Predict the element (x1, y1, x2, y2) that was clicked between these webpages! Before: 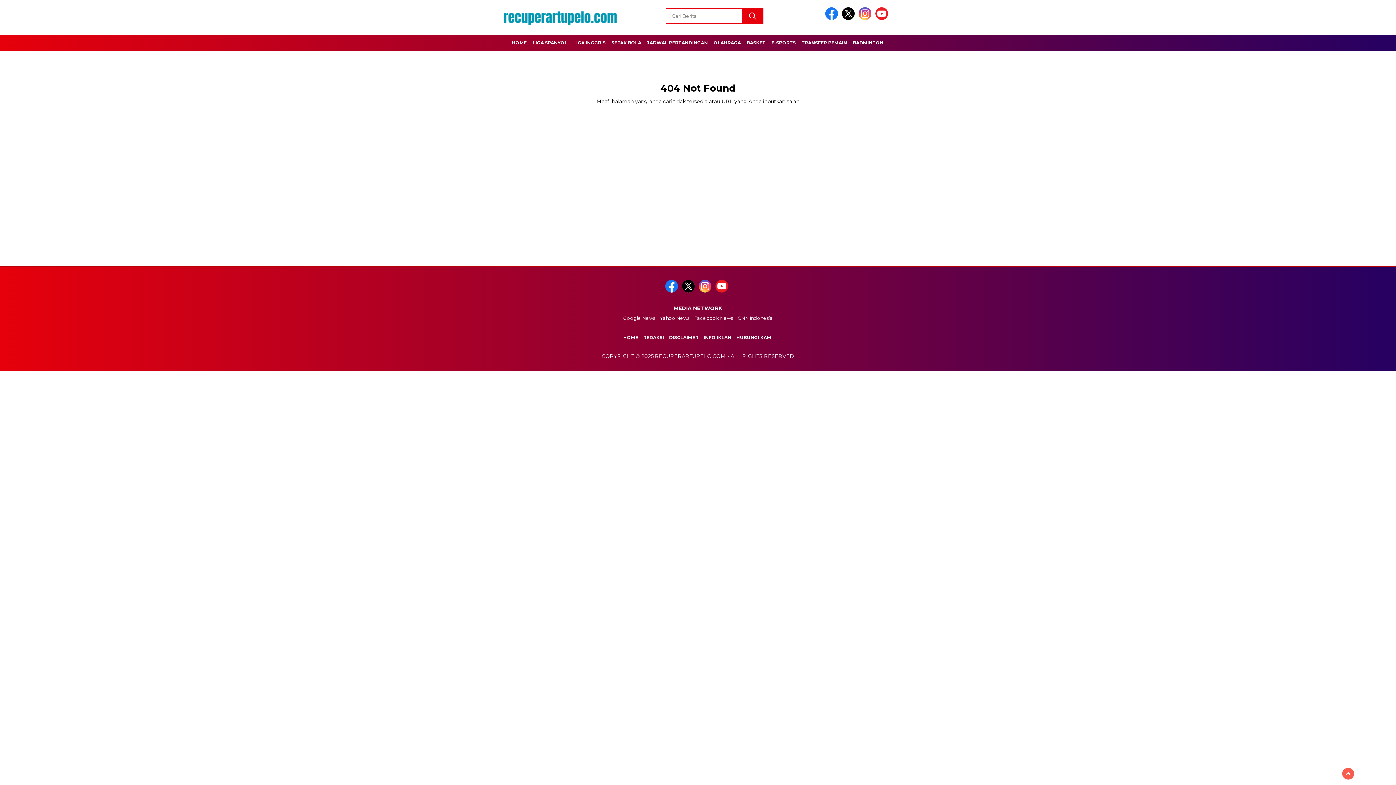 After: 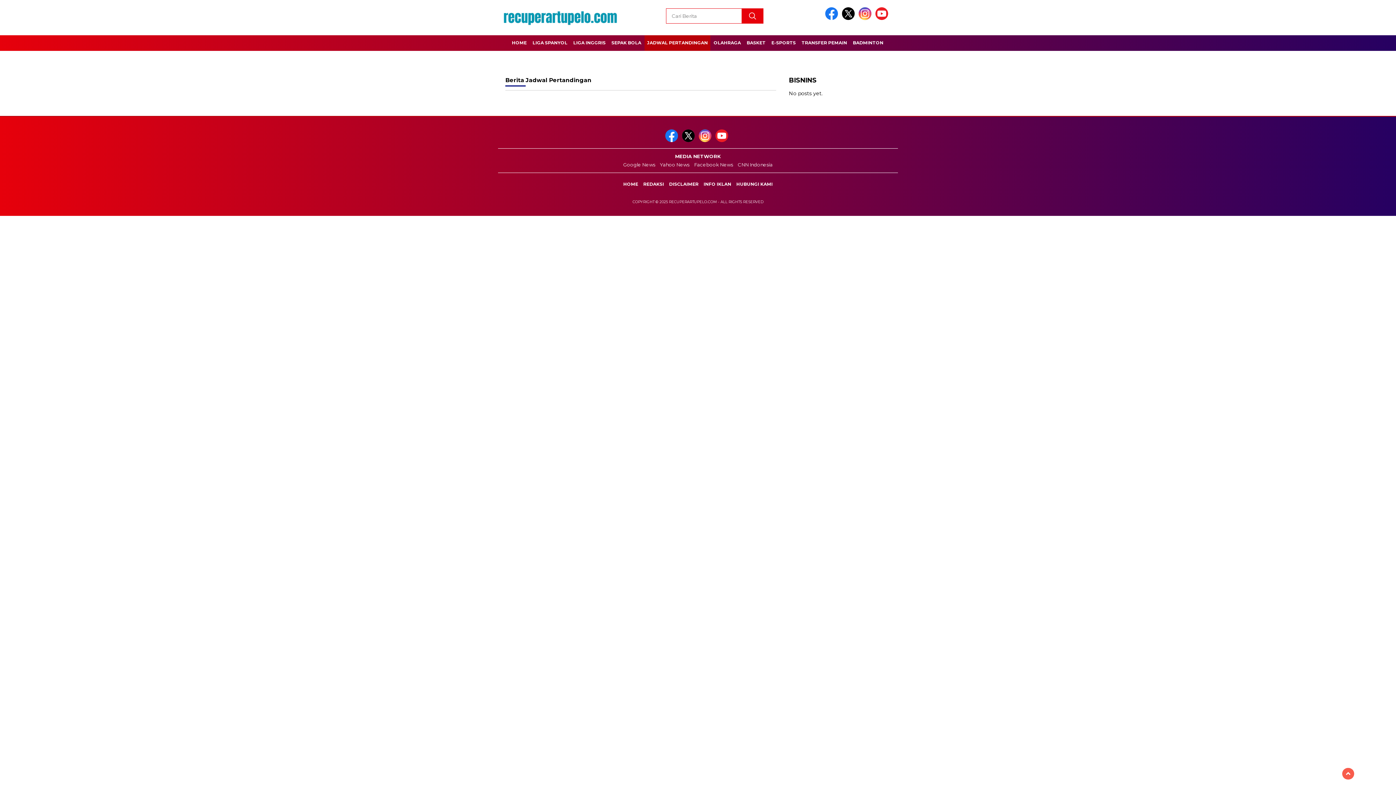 Action: bbox: (644, 35, 710, 50) label: JADWAL PERTANDINGAN